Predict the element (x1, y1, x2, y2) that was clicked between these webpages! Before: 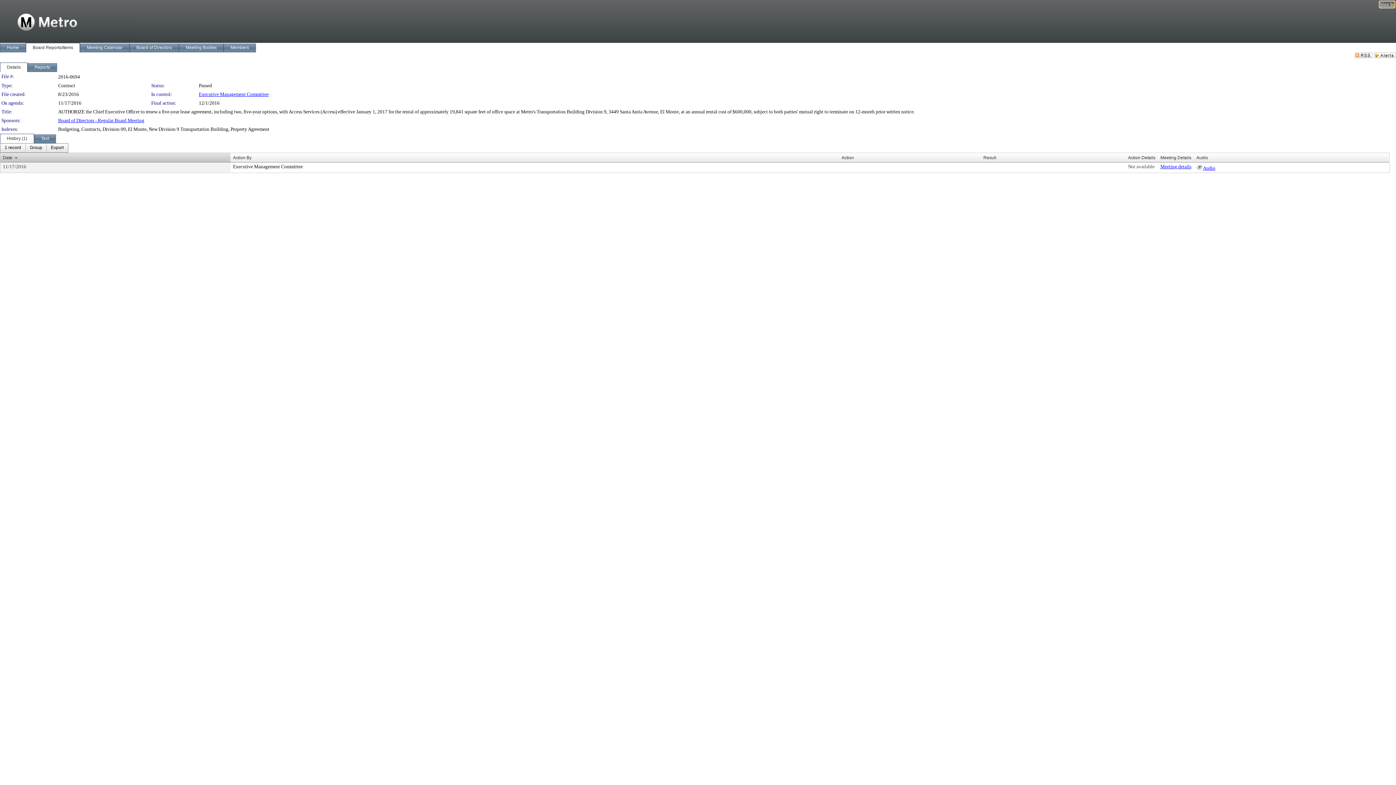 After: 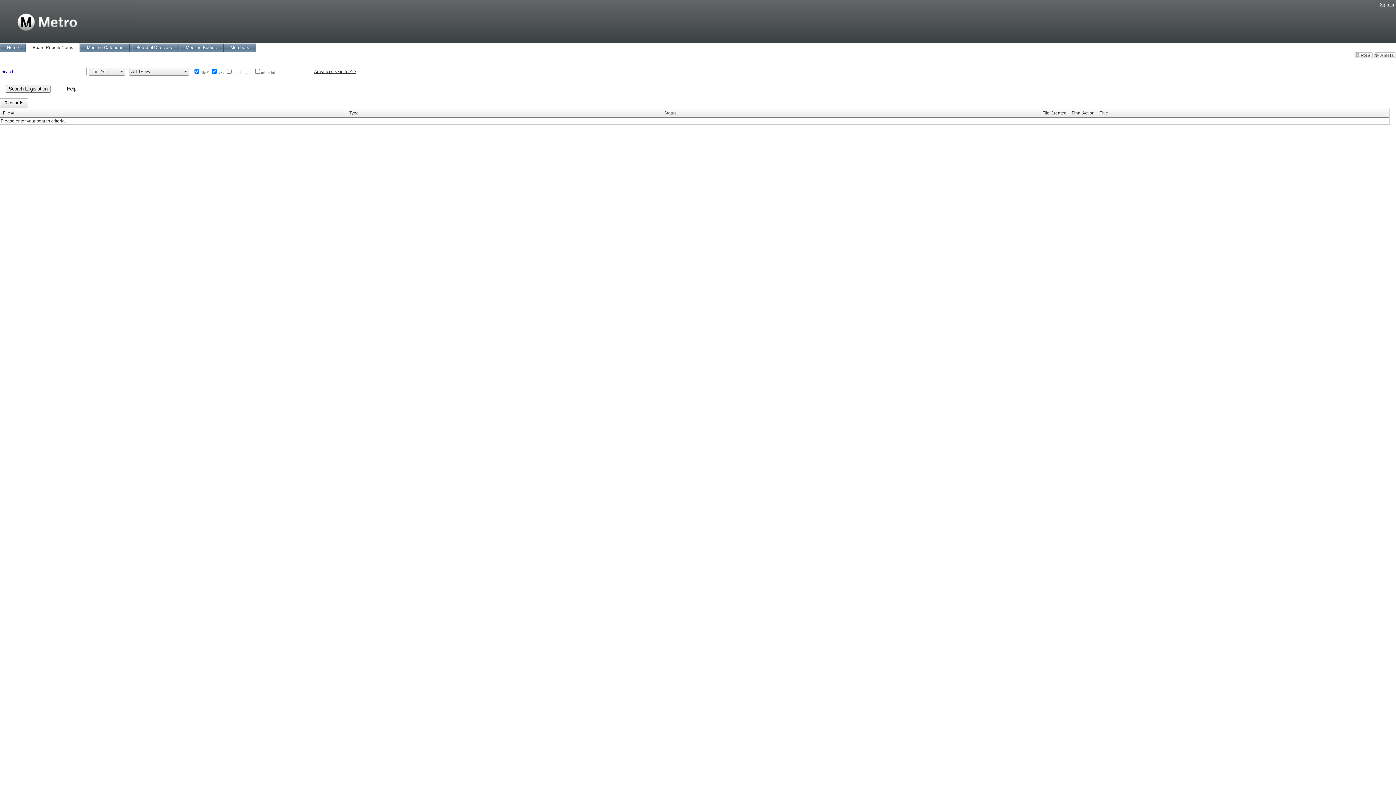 Action: label: Board Reports/Items bbox: (25, 42, 80, 52)